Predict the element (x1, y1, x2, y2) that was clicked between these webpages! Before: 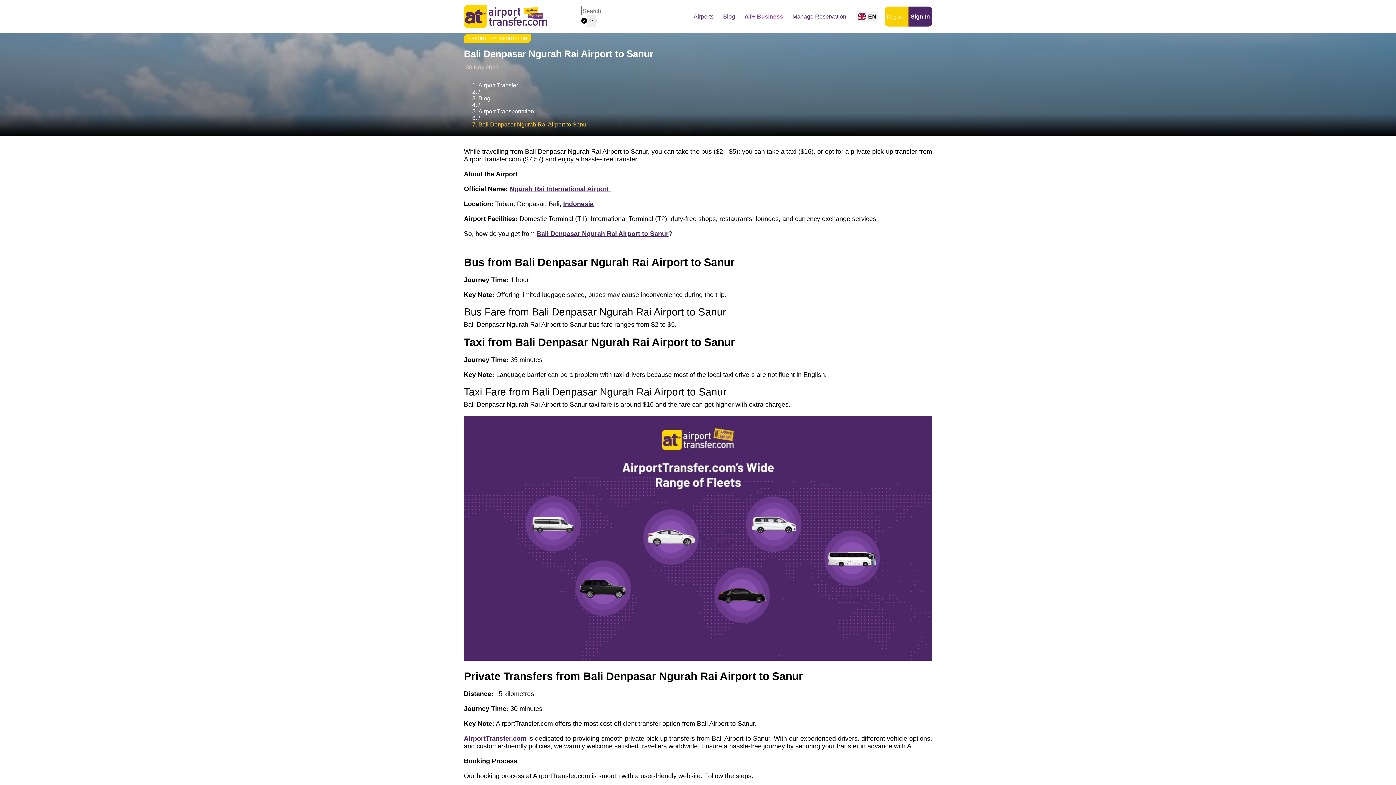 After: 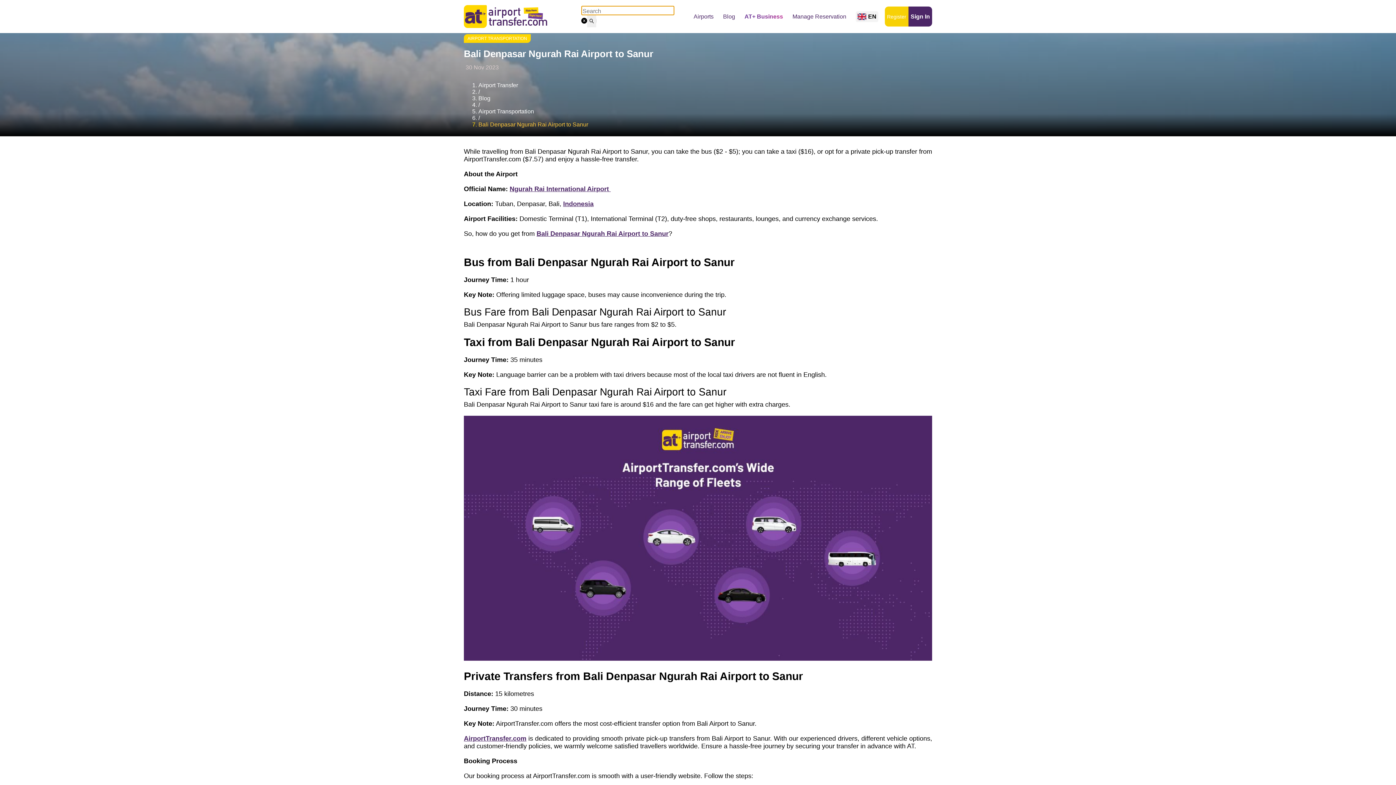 Action: bbox: (587, 15, 596, 27)